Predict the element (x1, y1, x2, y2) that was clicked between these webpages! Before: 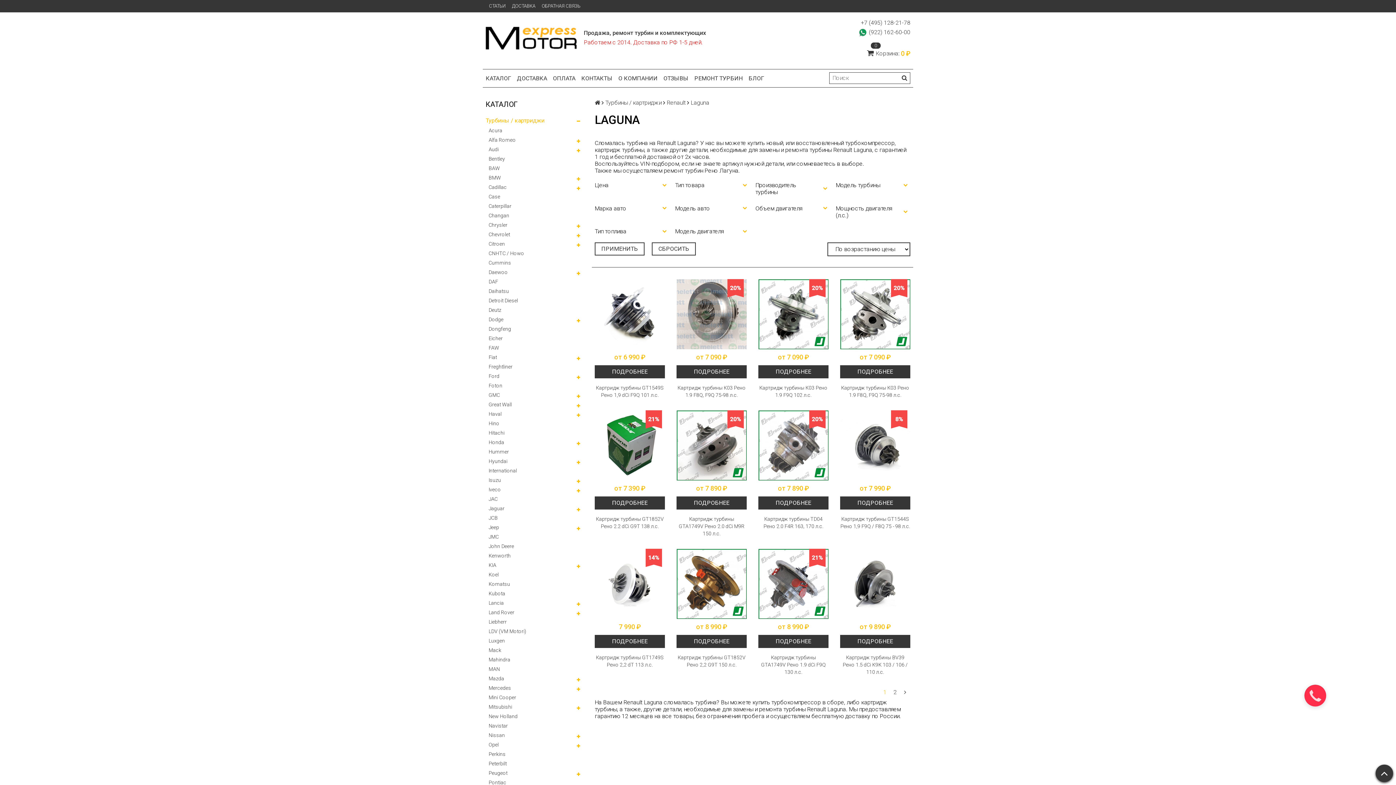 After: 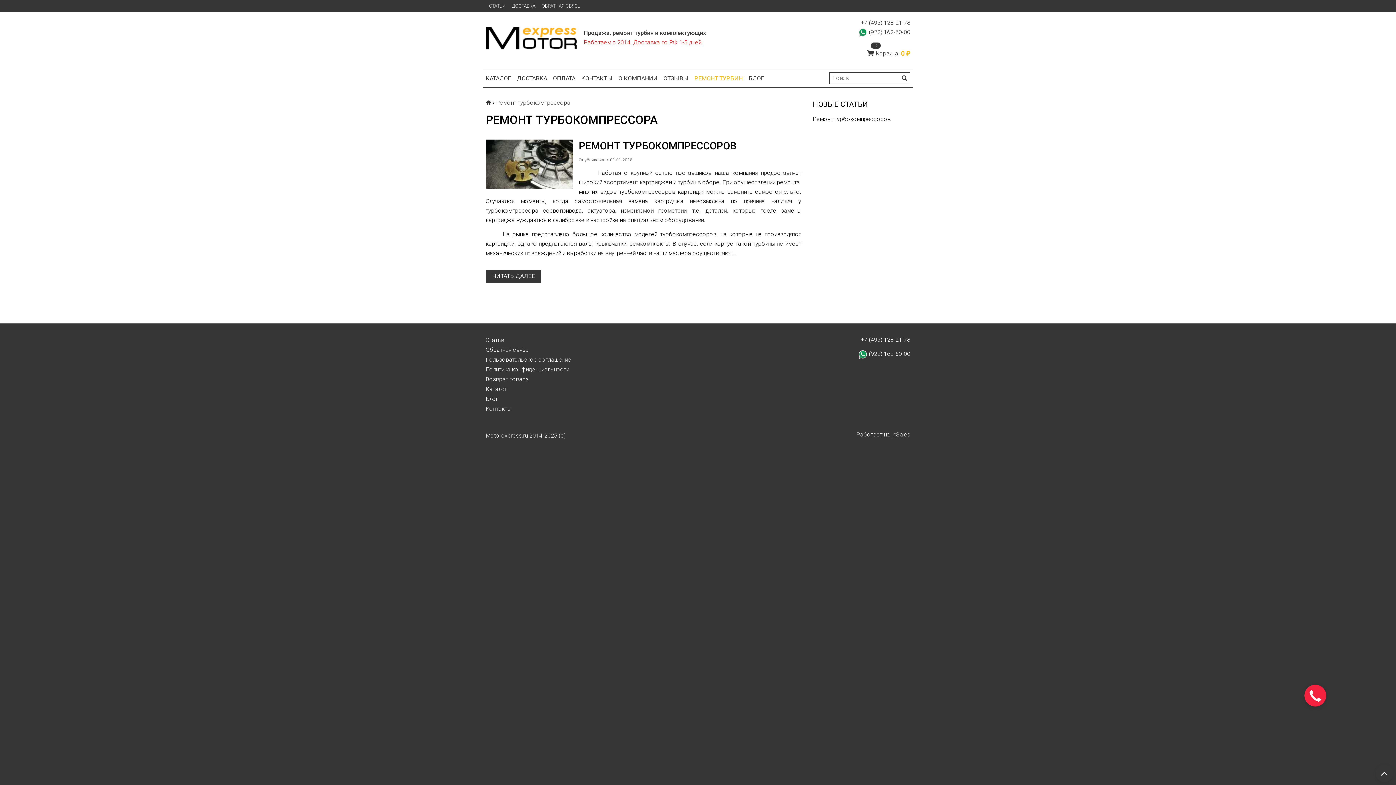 Action: label: РЕМОНТ ТУРБИН bbox: (691, 72, 745, 84)